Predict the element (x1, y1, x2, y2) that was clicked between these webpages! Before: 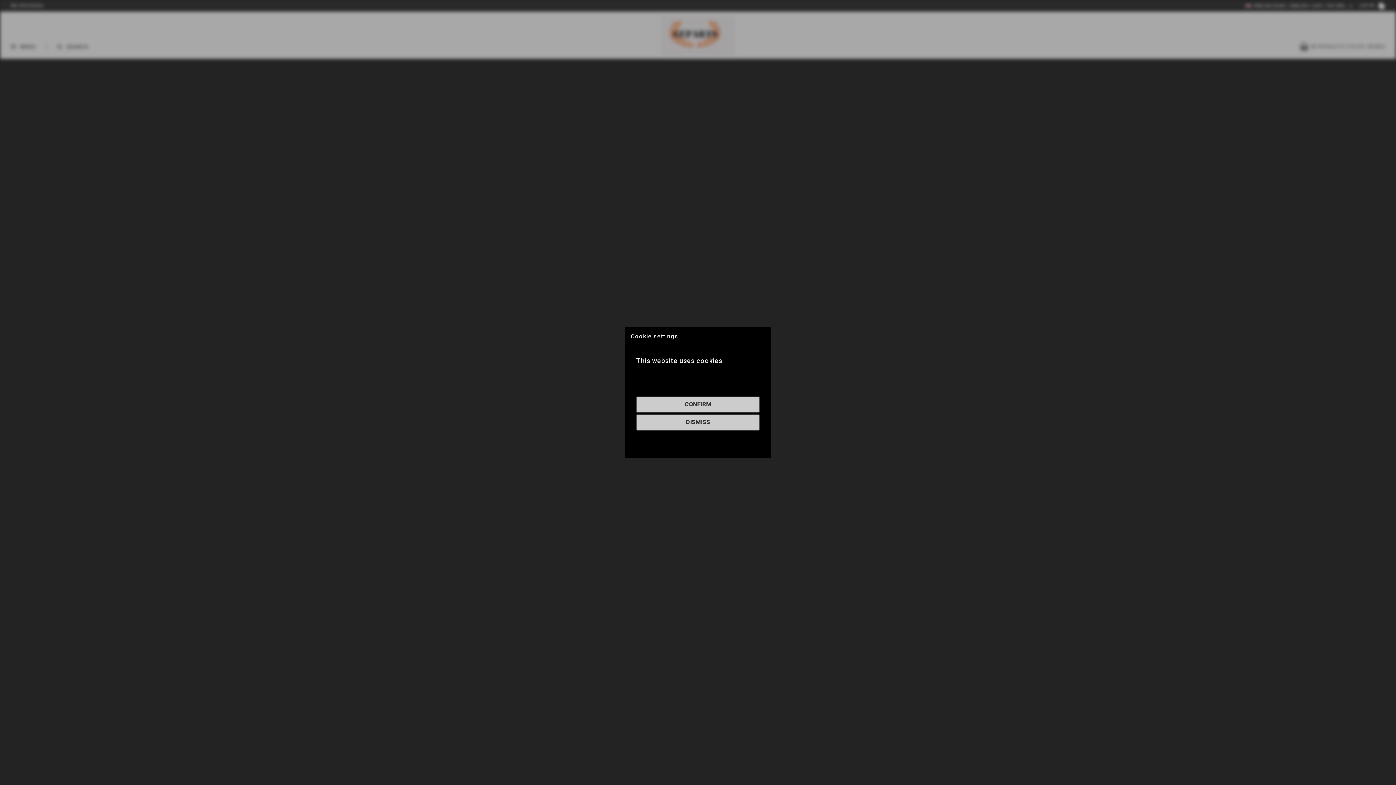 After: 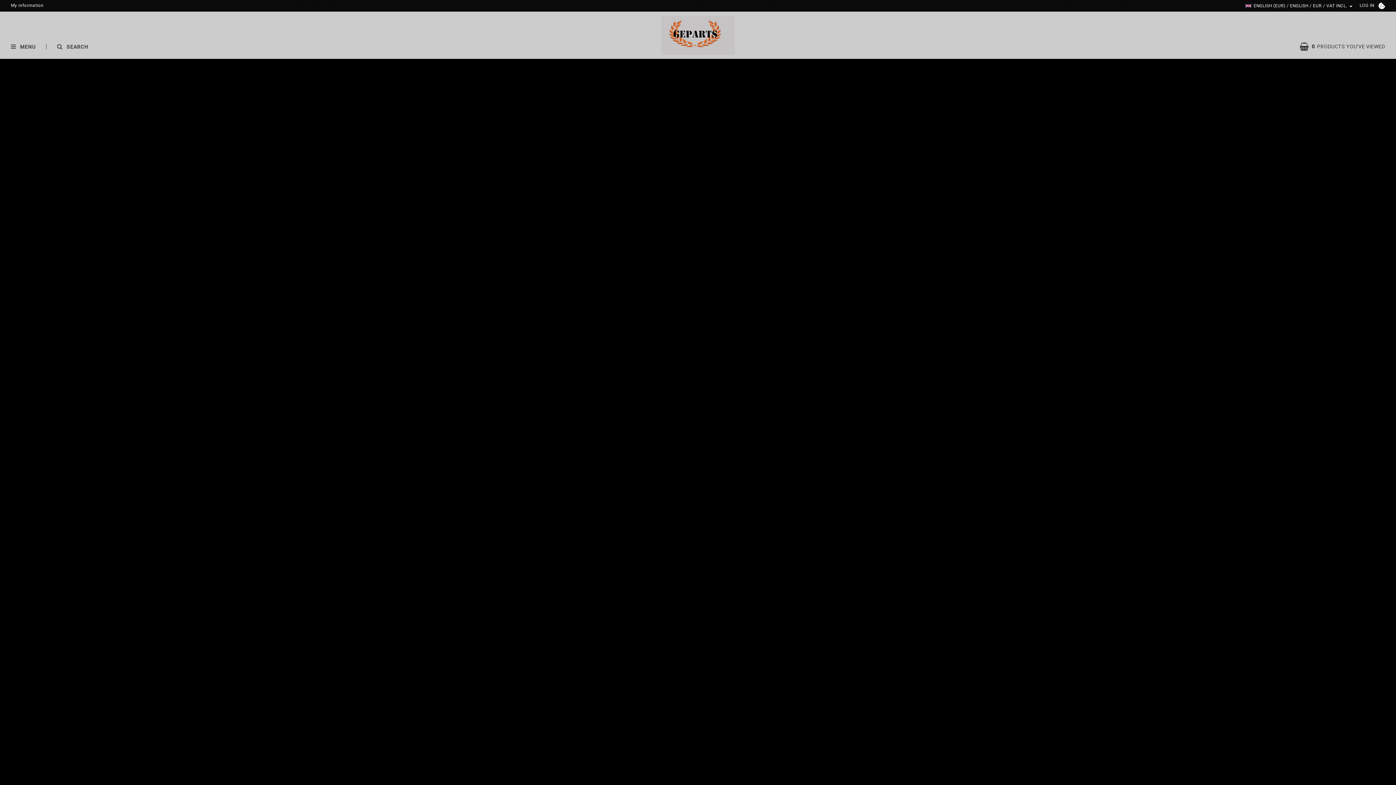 Action: bbox: (636, 414, 760, 430) label: DISMISS